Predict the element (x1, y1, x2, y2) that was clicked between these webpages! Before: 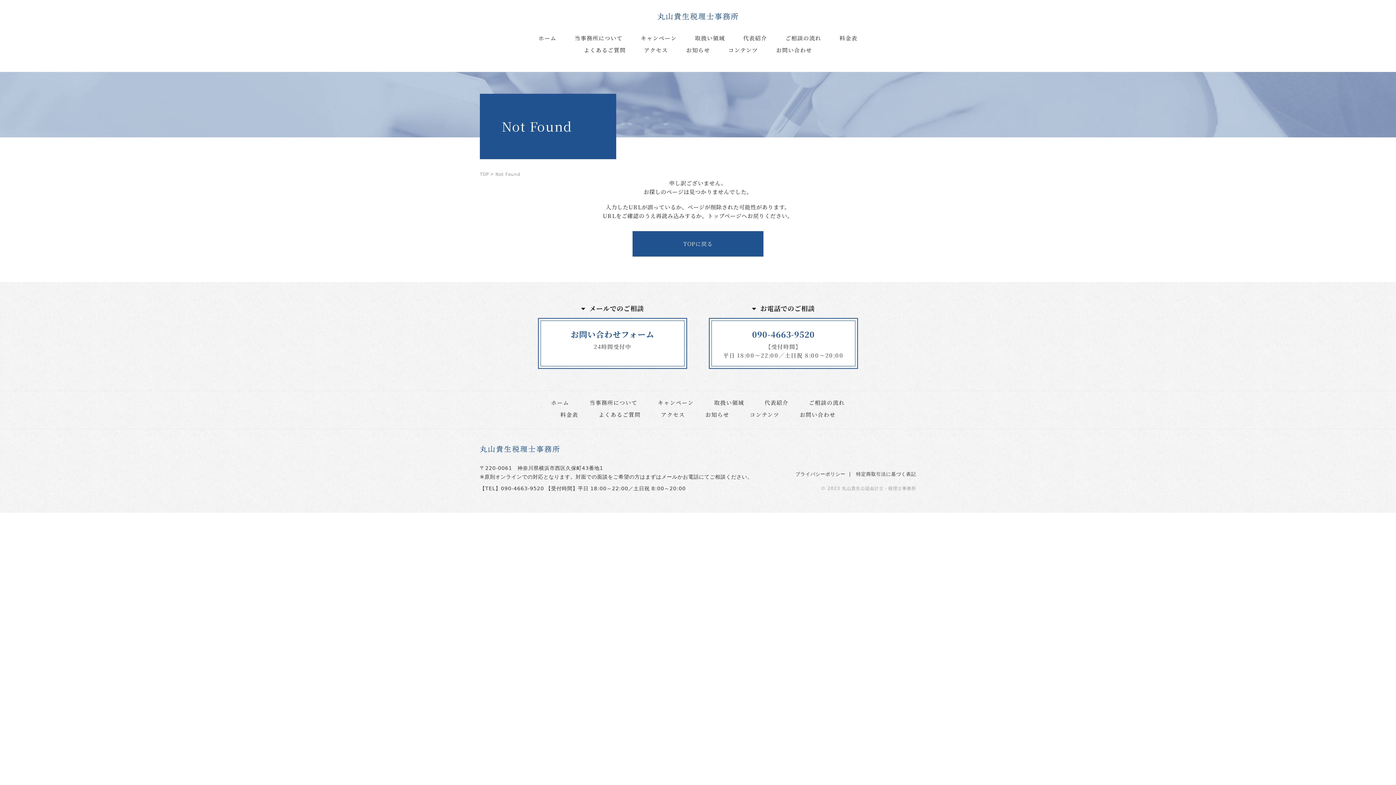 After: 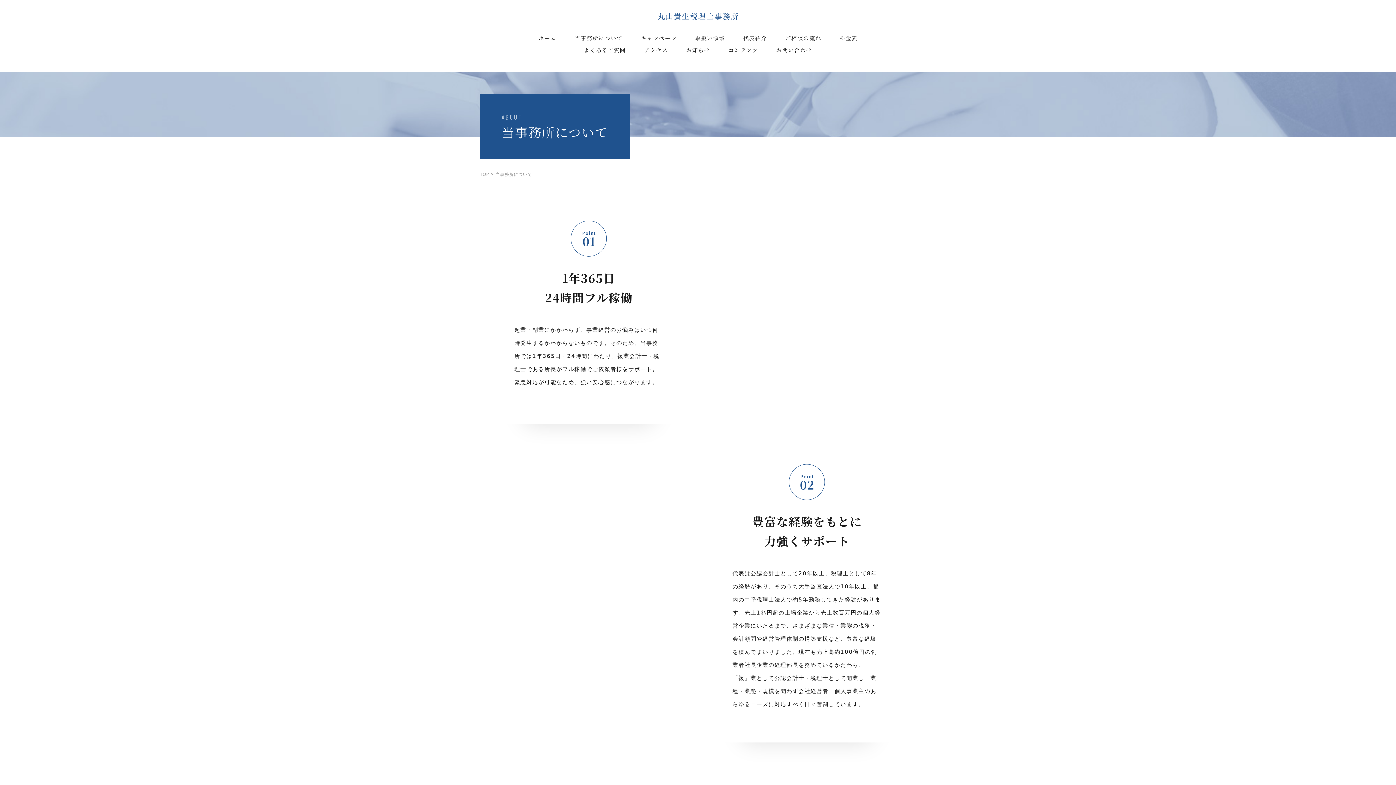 Action: label: 当事務所について bbox: (589, 398, 637, 406)